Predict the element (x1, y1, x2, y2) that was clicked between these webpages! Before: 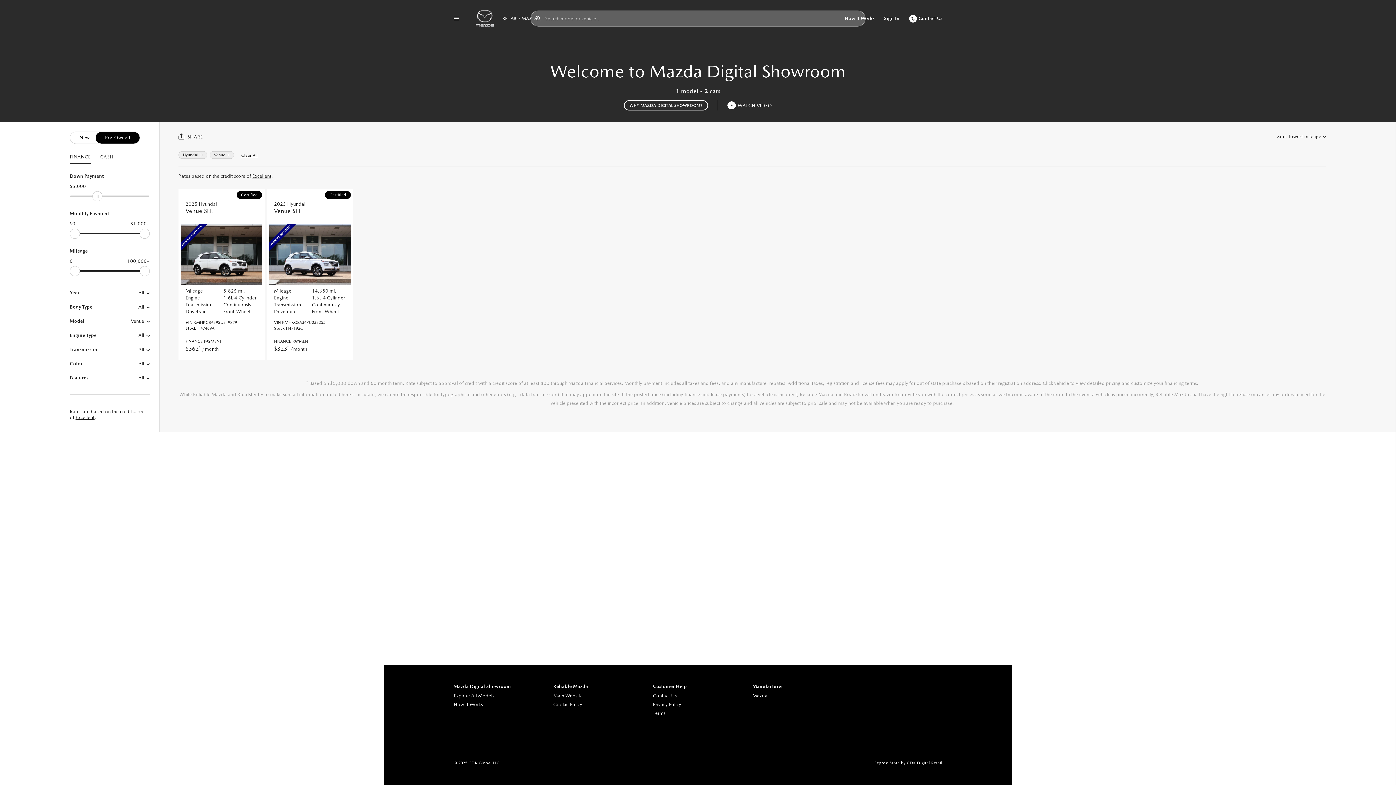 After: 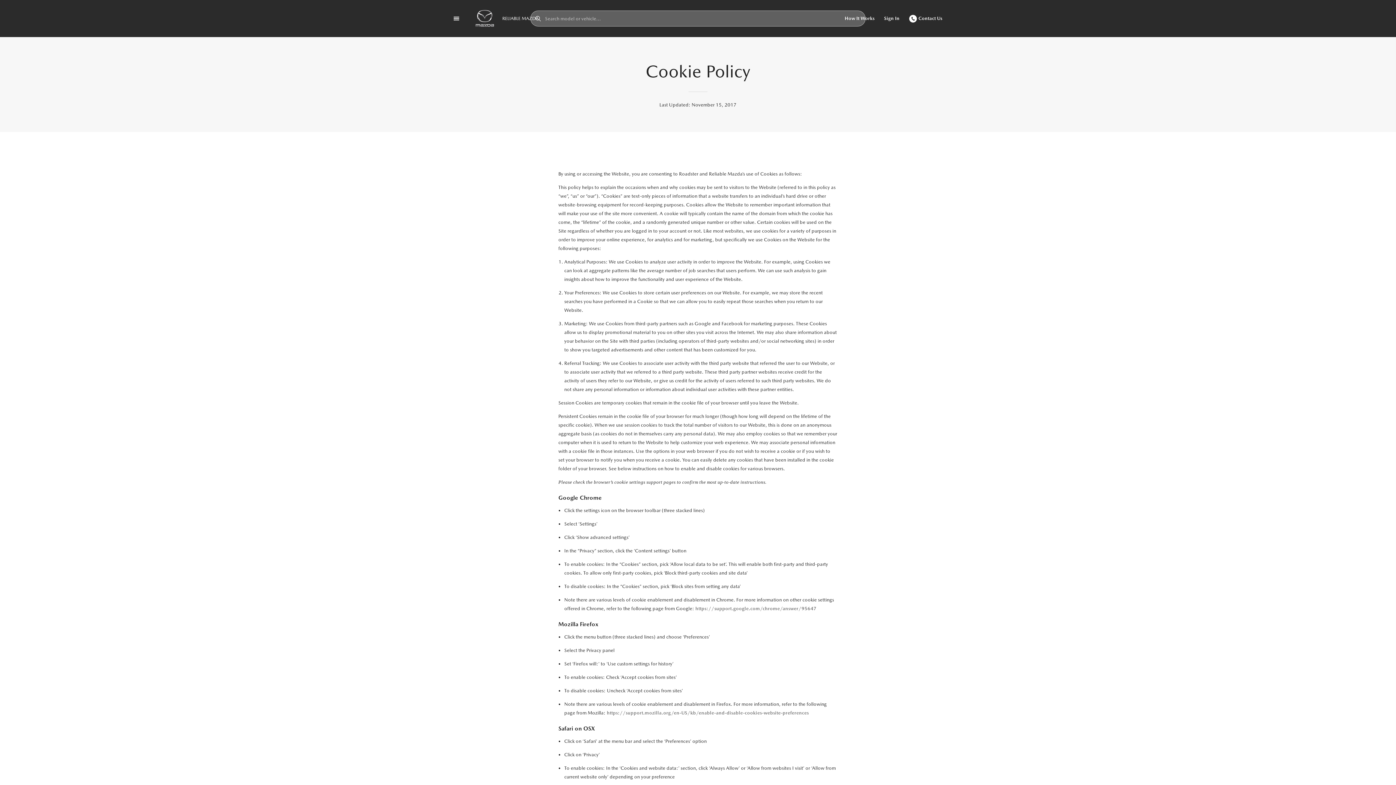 Action: label: Cookie Policy bbox: (553, 700, 643, 709)